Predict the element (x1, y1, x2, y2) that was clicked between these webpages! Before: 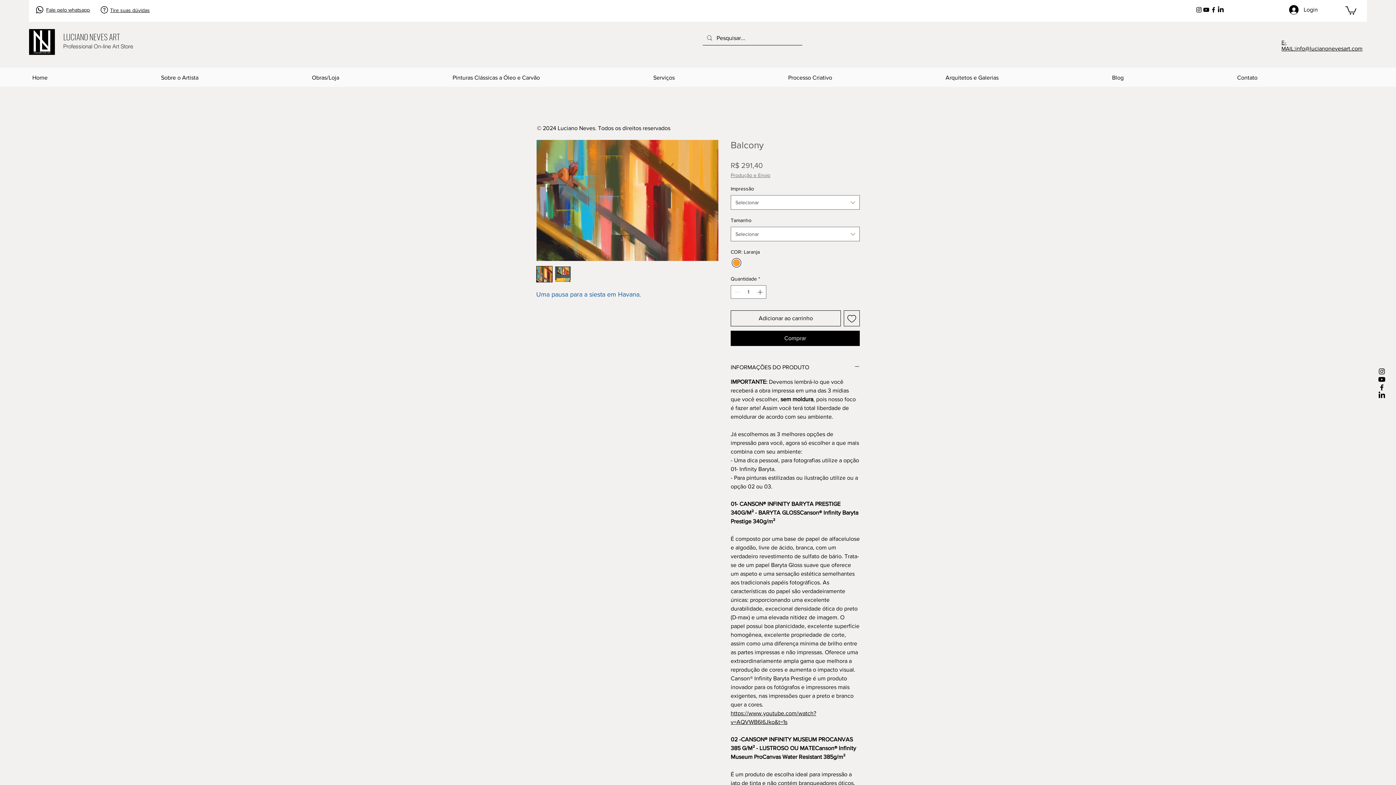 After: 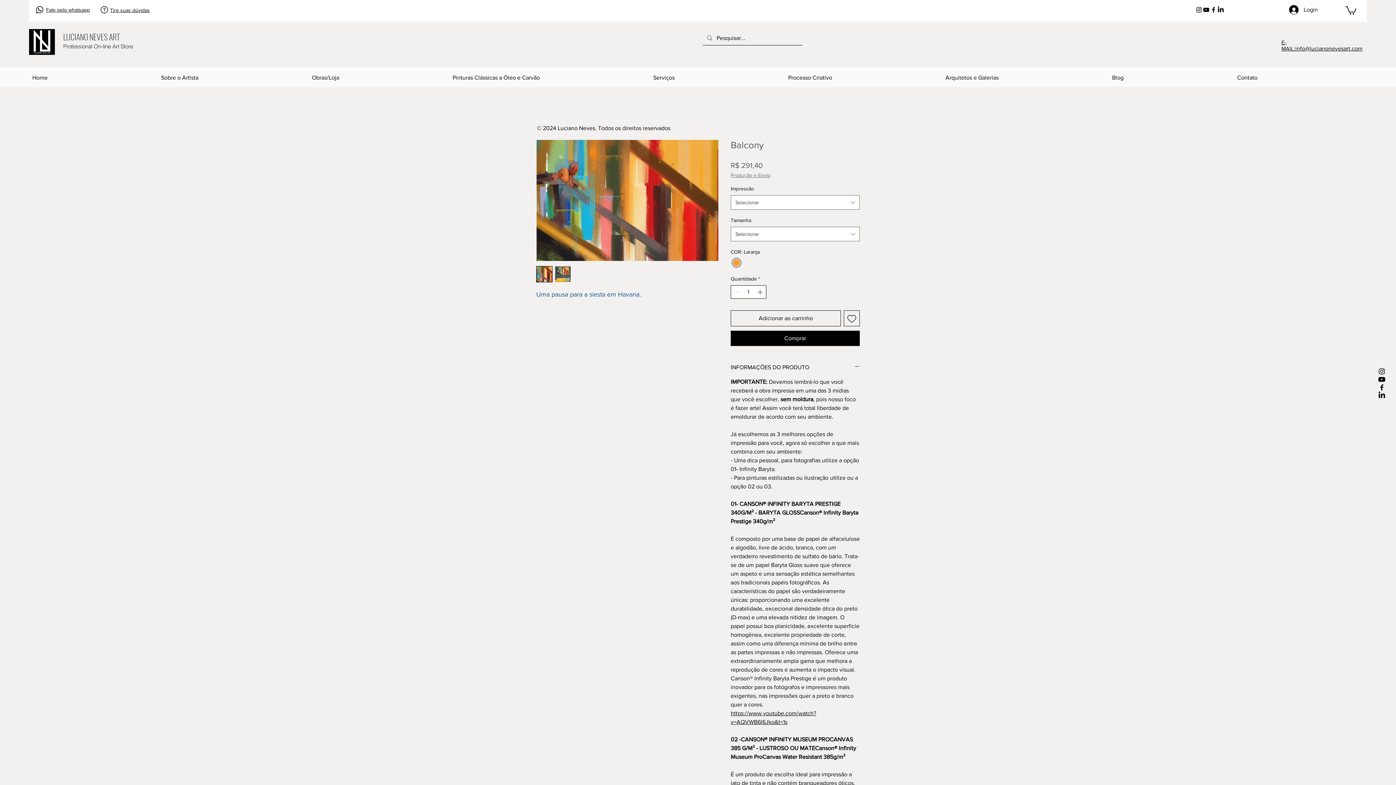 Action: bbox: (756, 285, 765, 298)